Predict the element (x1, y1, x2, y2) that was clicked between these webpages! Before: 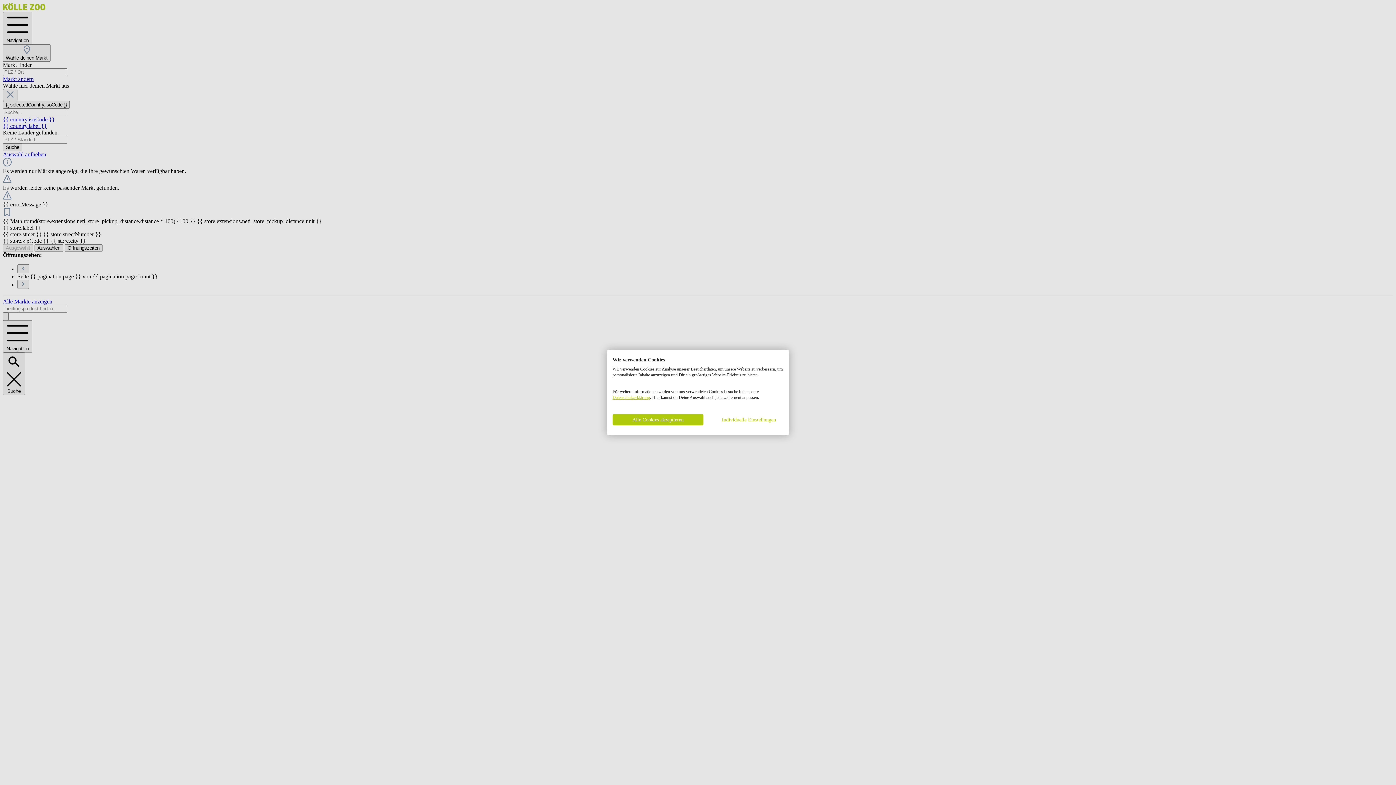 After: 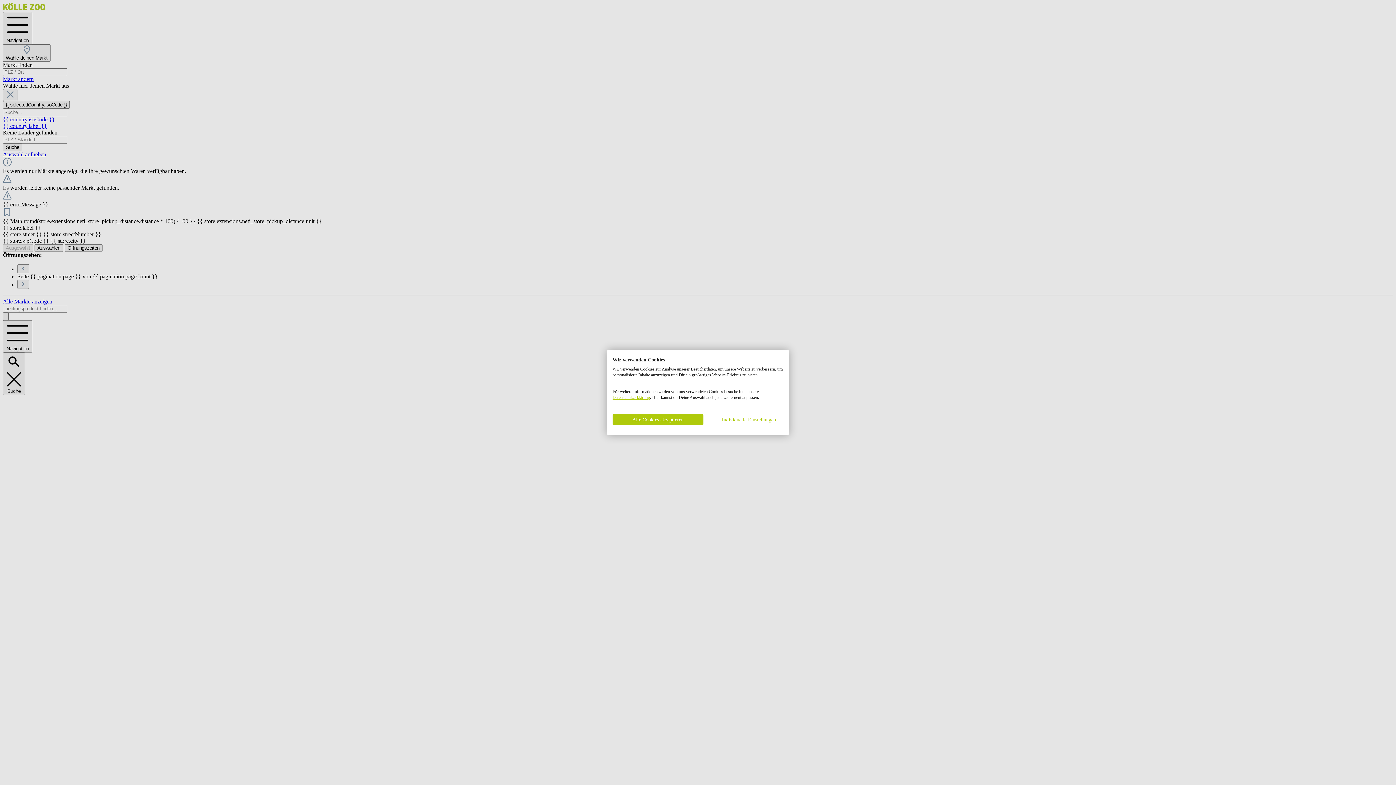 Action: bbox: (612, 395, 650, 400) label: Datenschutzerklärung